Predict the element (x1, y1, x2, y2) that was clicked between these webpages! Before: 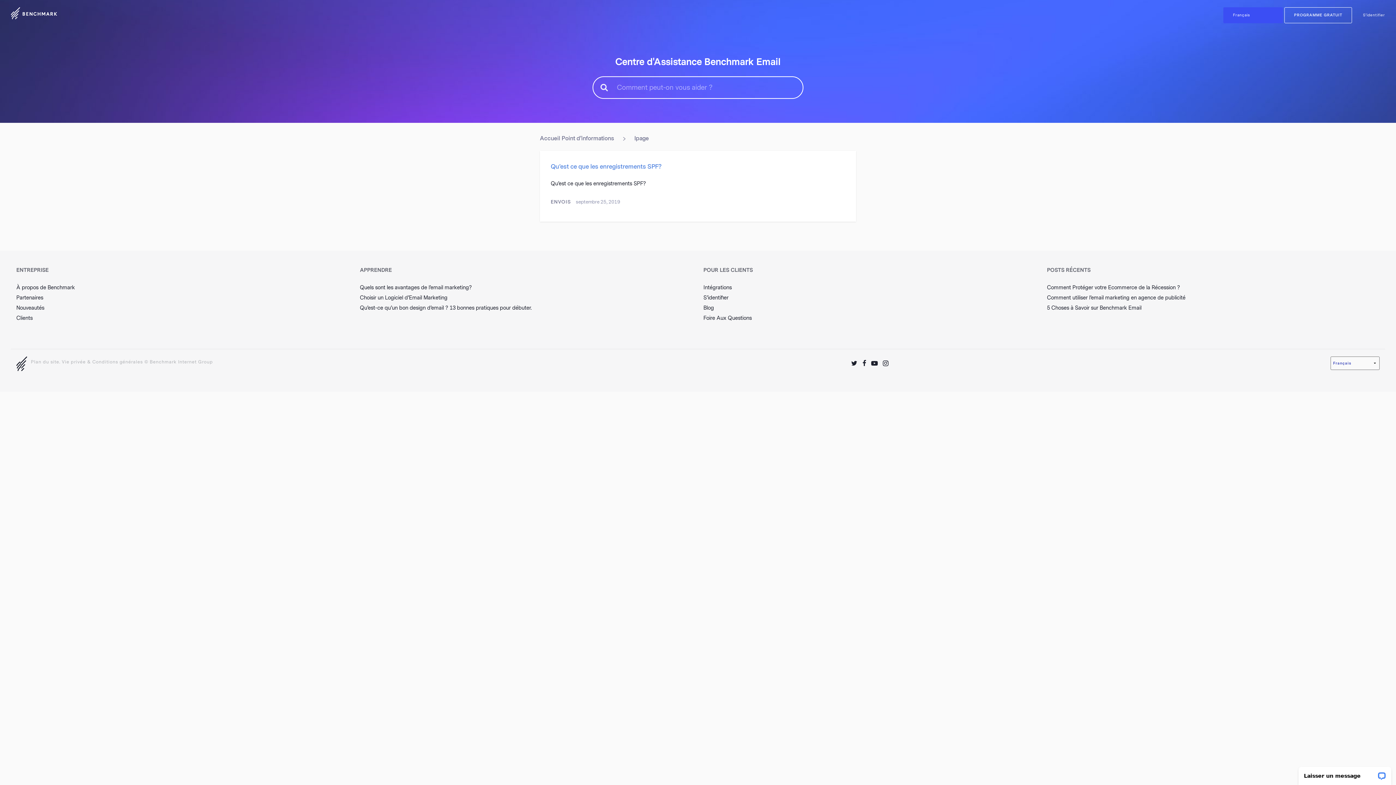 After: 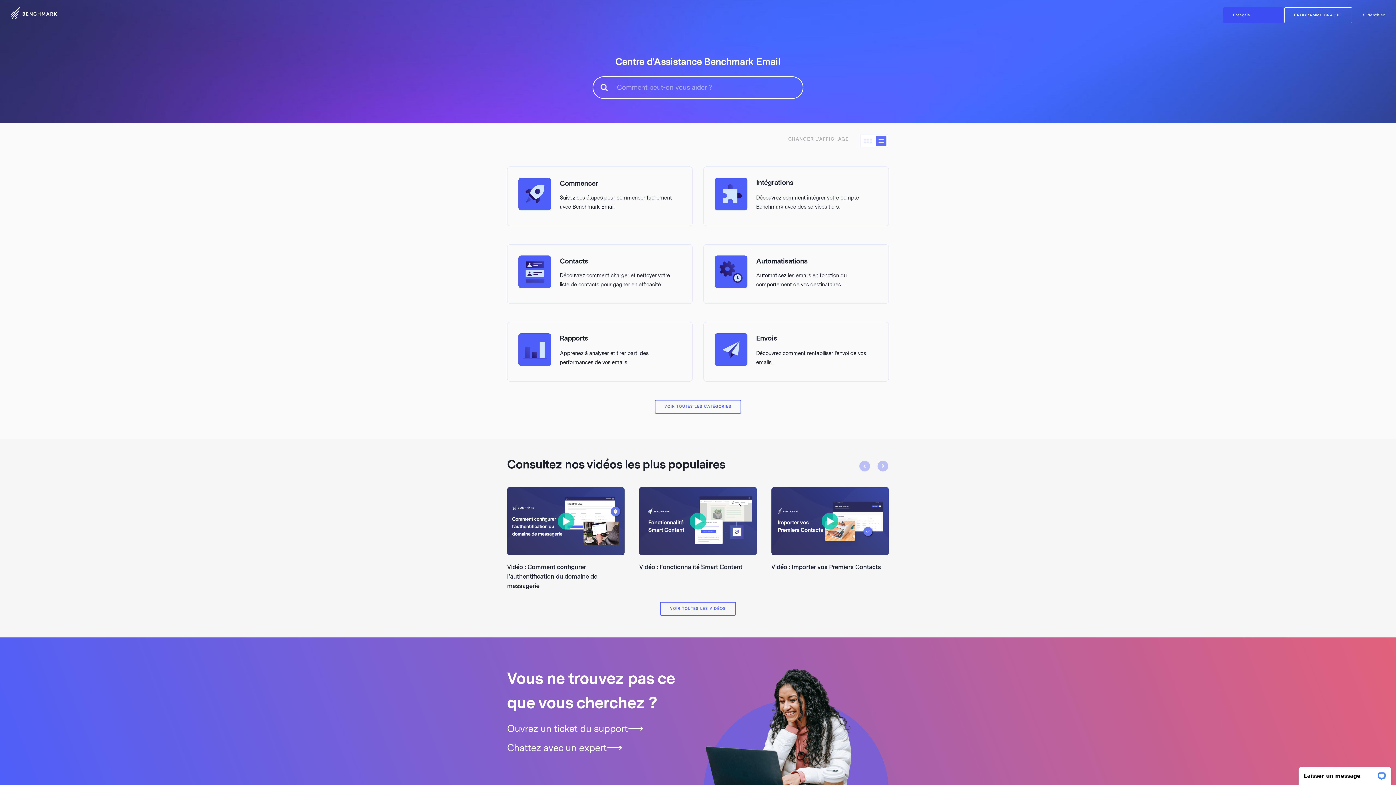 Action: bbox: (10, 9, 57, 16)